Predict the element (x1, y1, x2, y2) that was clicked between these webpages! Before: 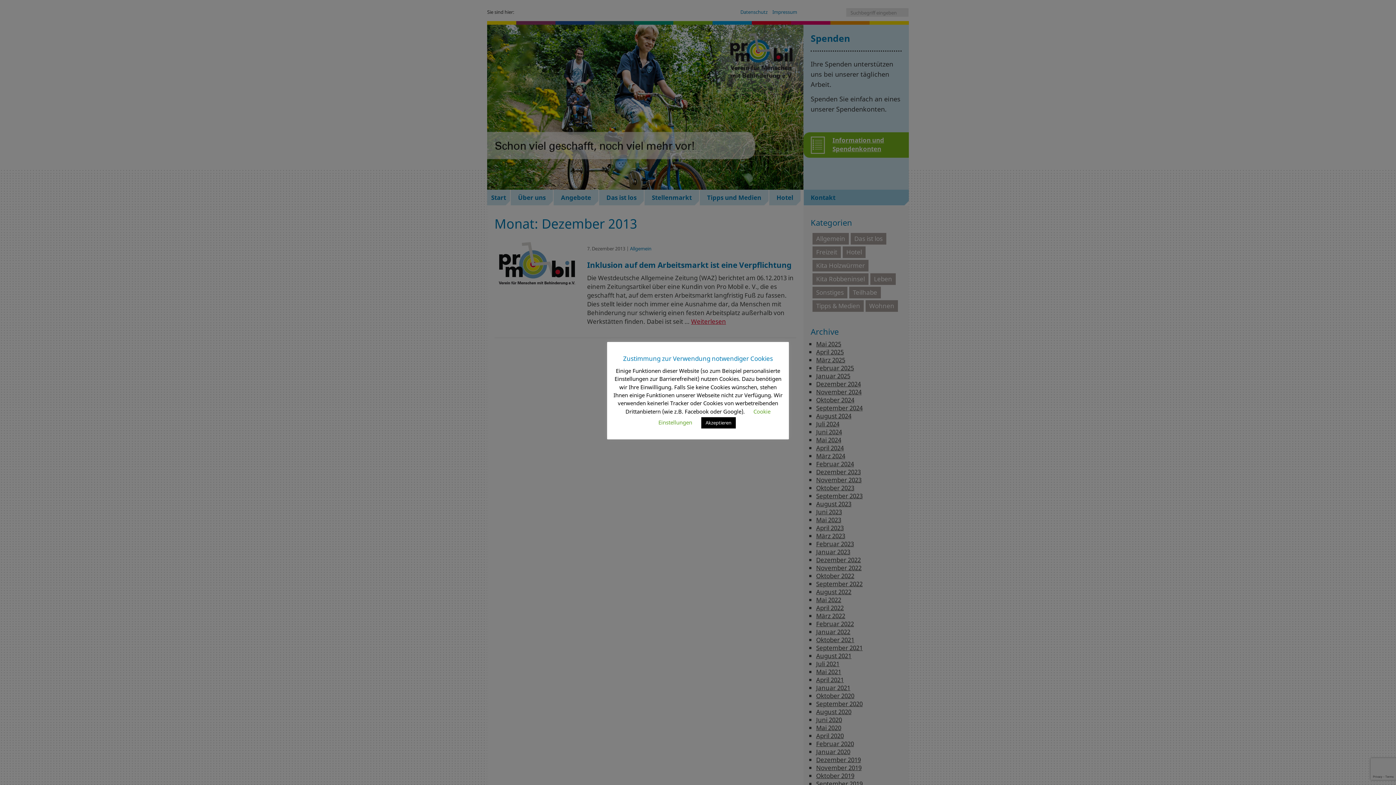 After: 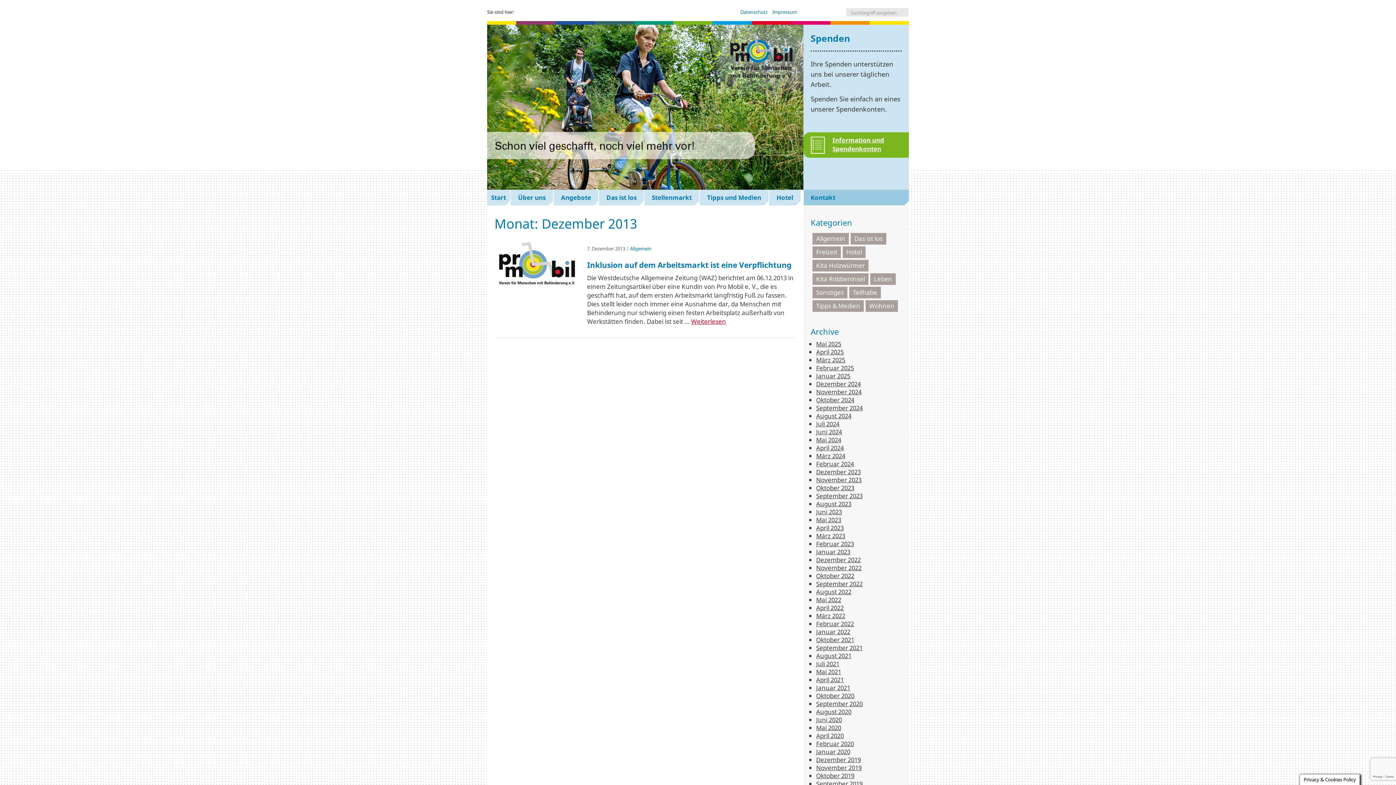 Action: label: Akzeptieren bbox: (701, 417, 736, 428)